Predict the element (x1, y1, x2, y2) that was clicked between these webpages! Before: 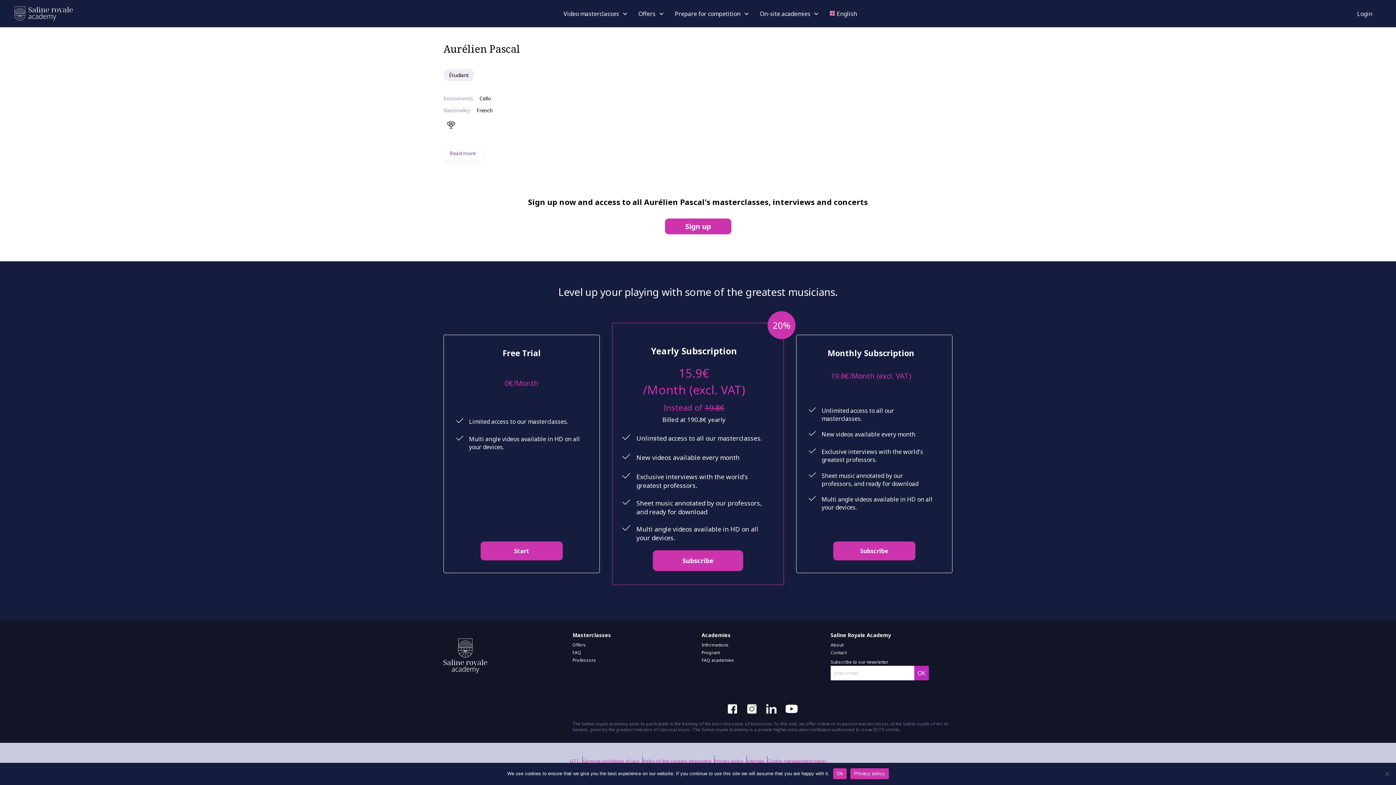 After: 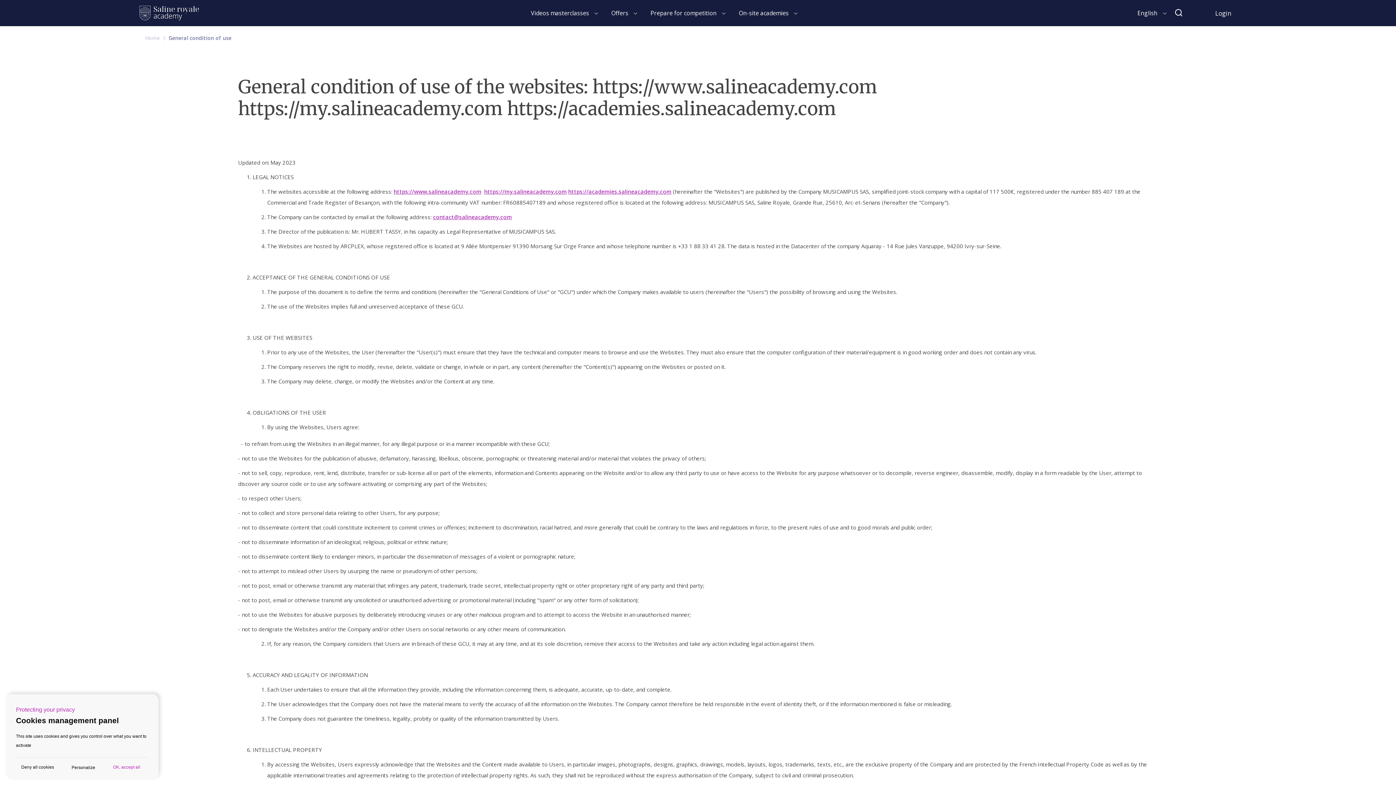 Action: bbox: (582, 758, 639, 764) label: General conditions of use